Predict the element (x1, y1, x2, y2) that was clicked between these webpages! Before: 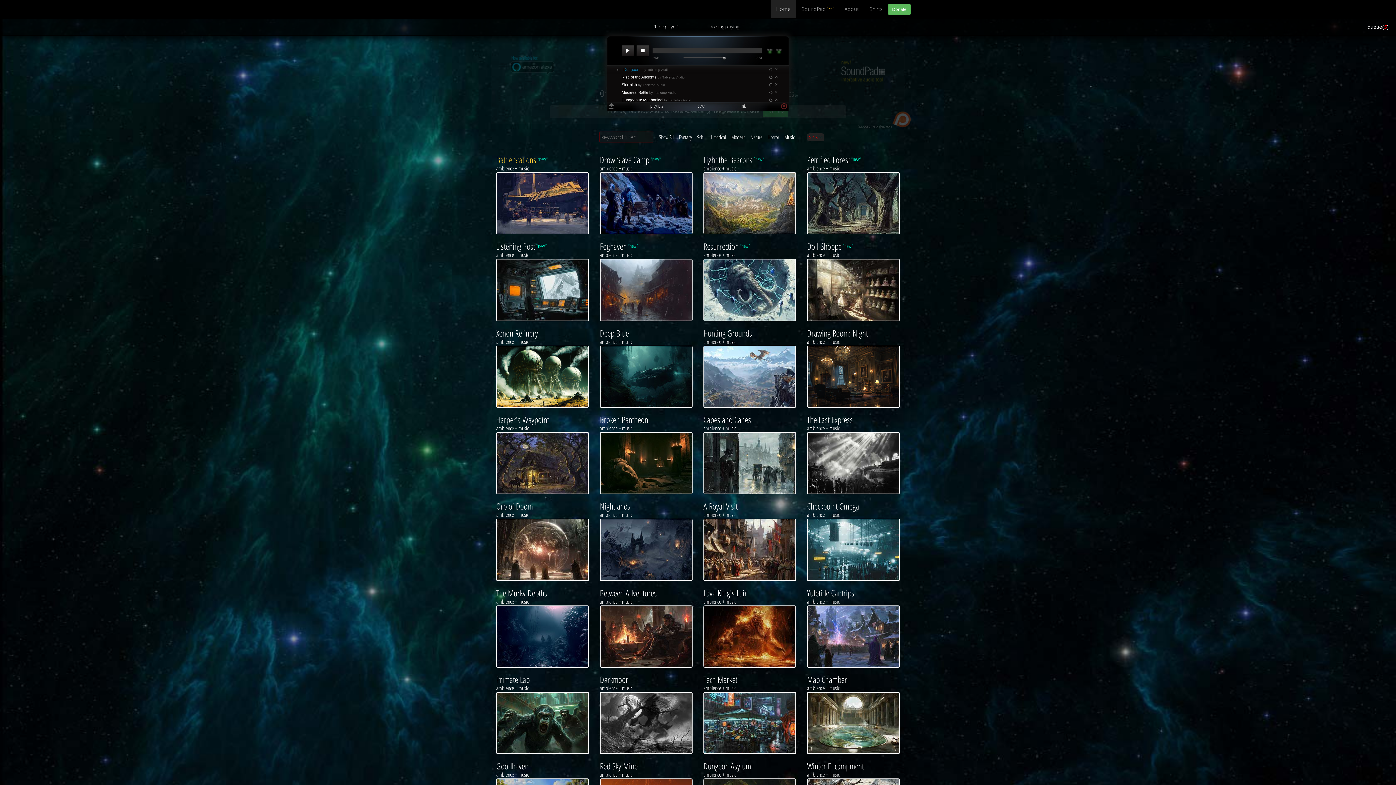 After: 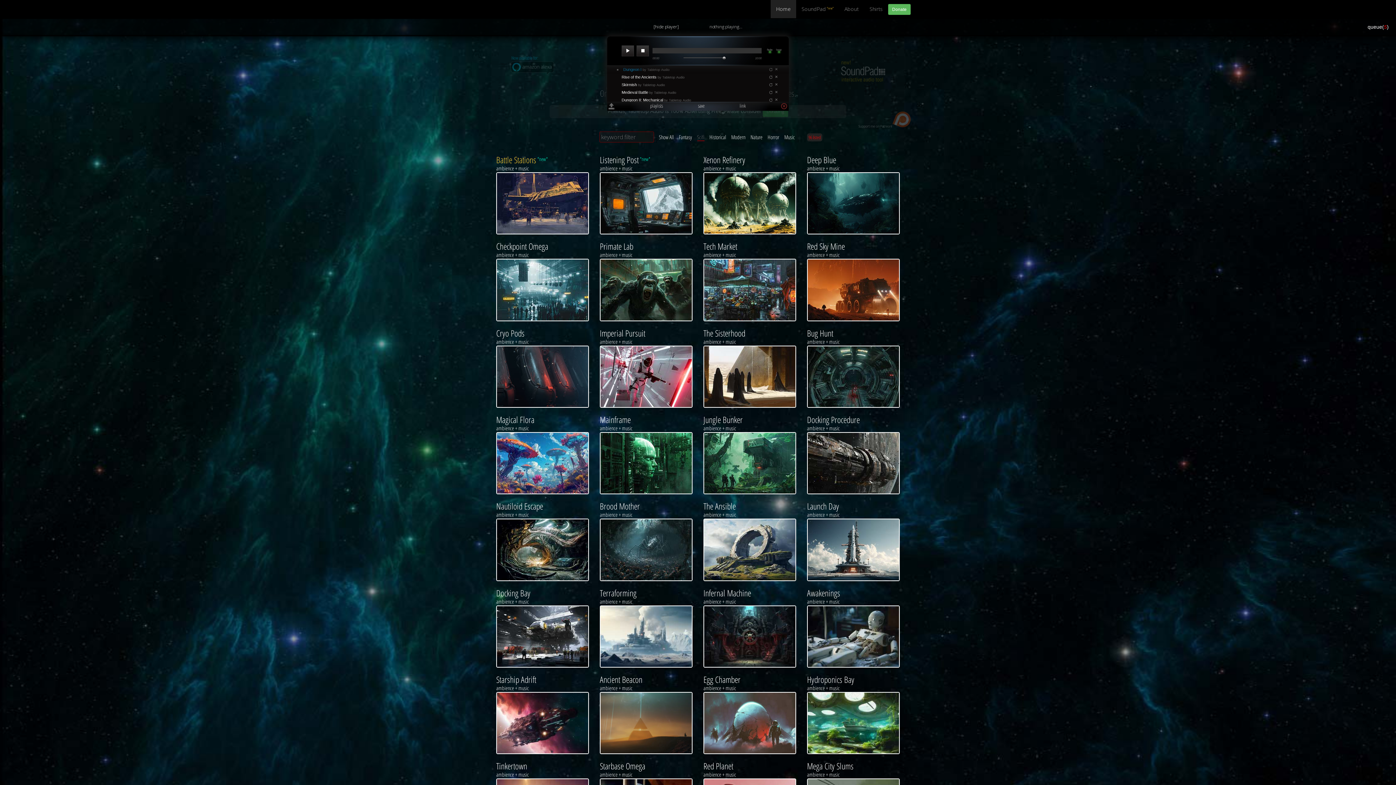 Action: bbox: (697, 133, 704, 140) label: Scifi